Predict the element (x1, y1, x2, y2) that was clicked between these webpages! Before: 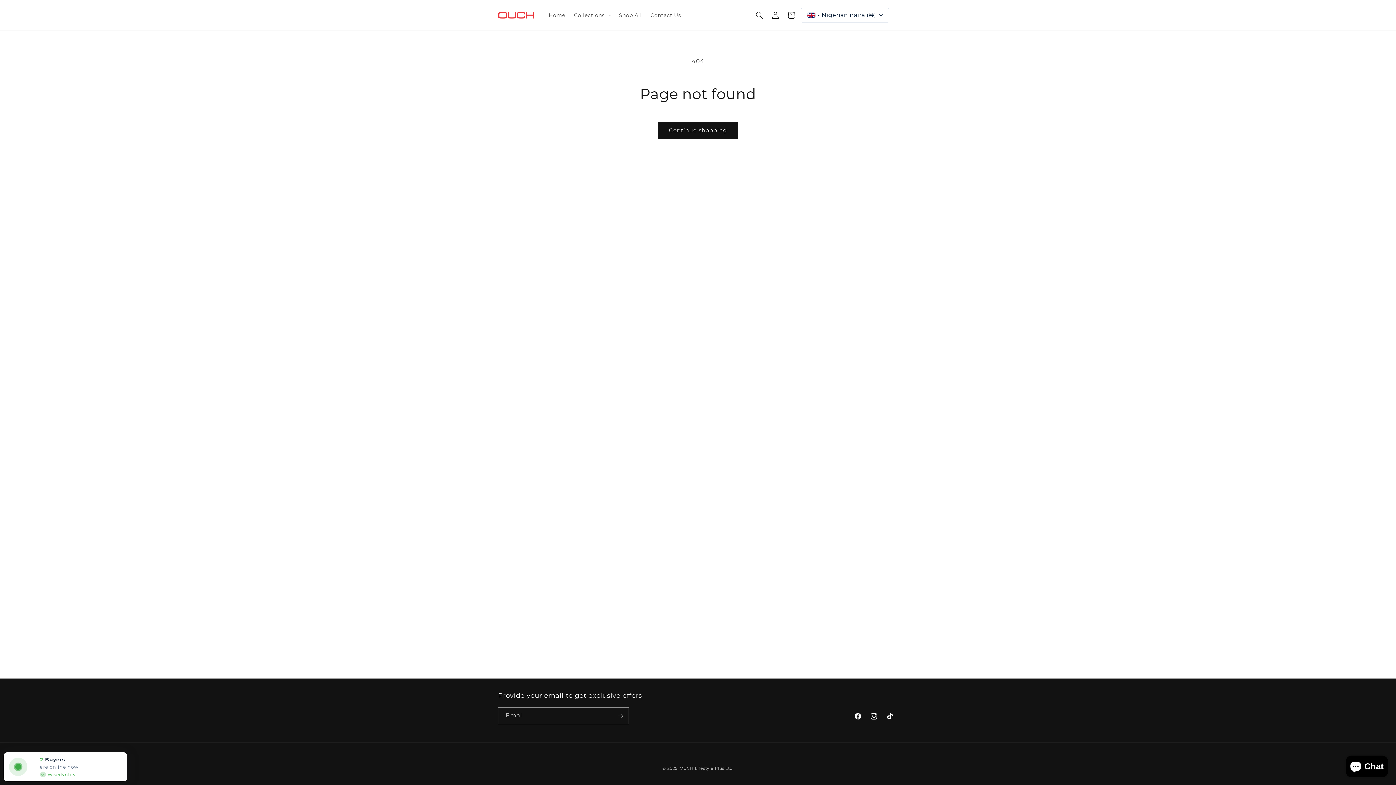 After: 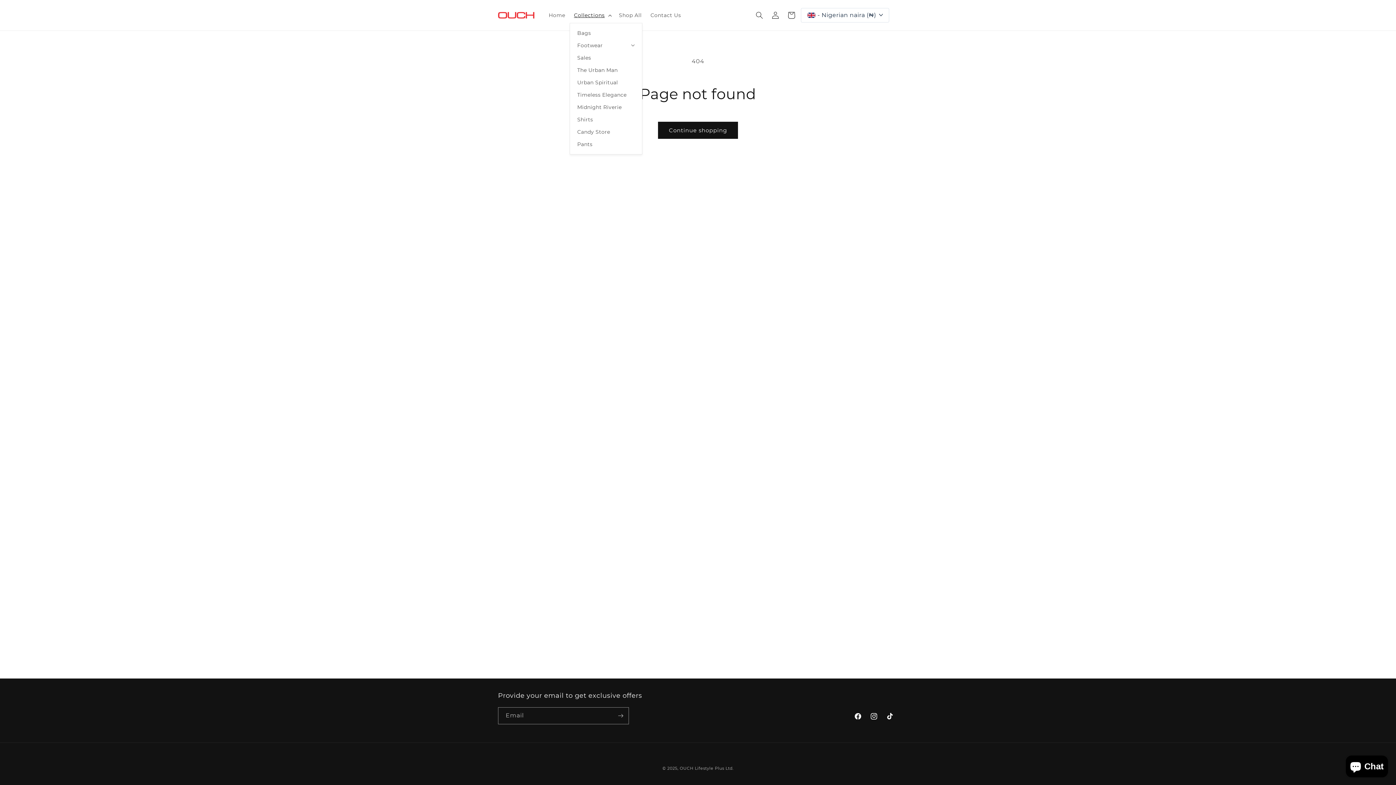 Action: bbox: (569, 7, 614, 22) label: Collections